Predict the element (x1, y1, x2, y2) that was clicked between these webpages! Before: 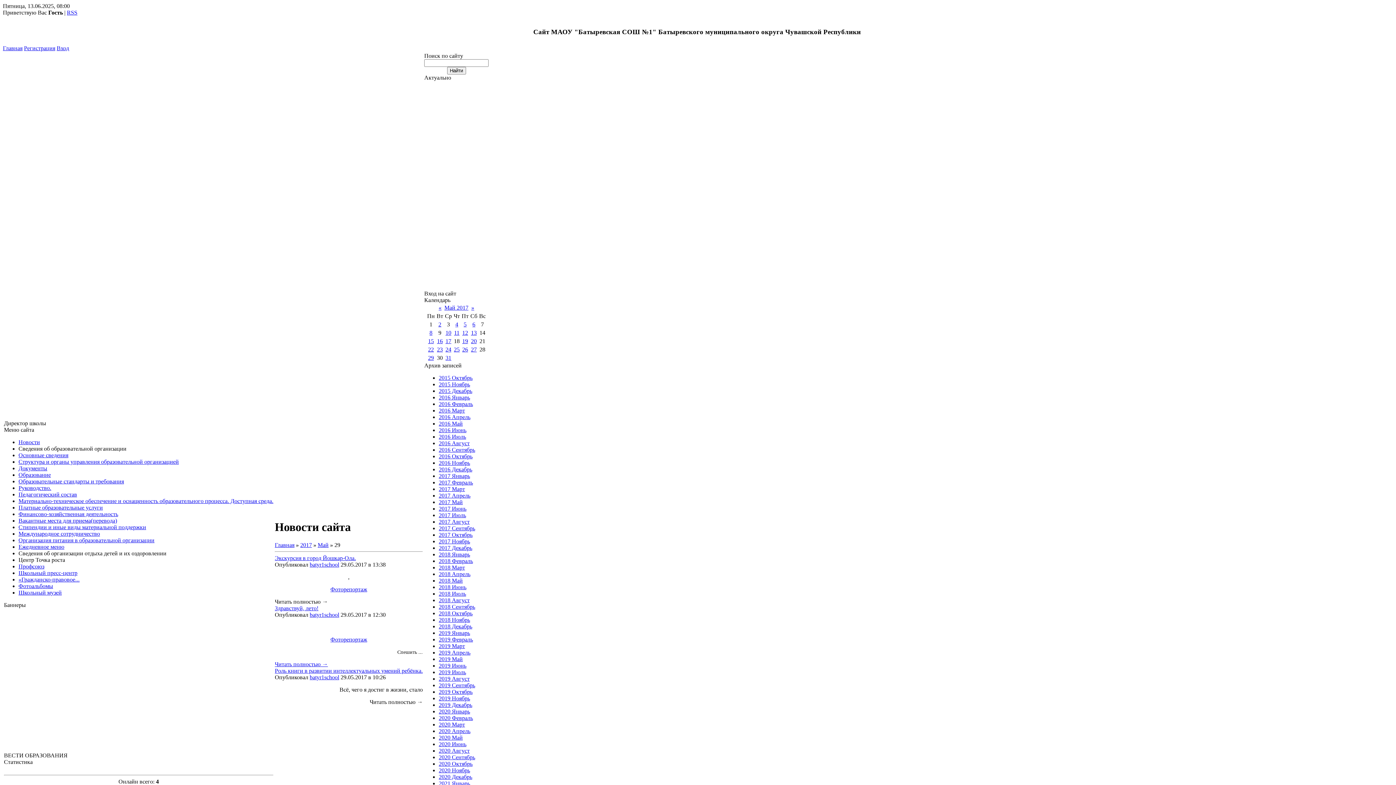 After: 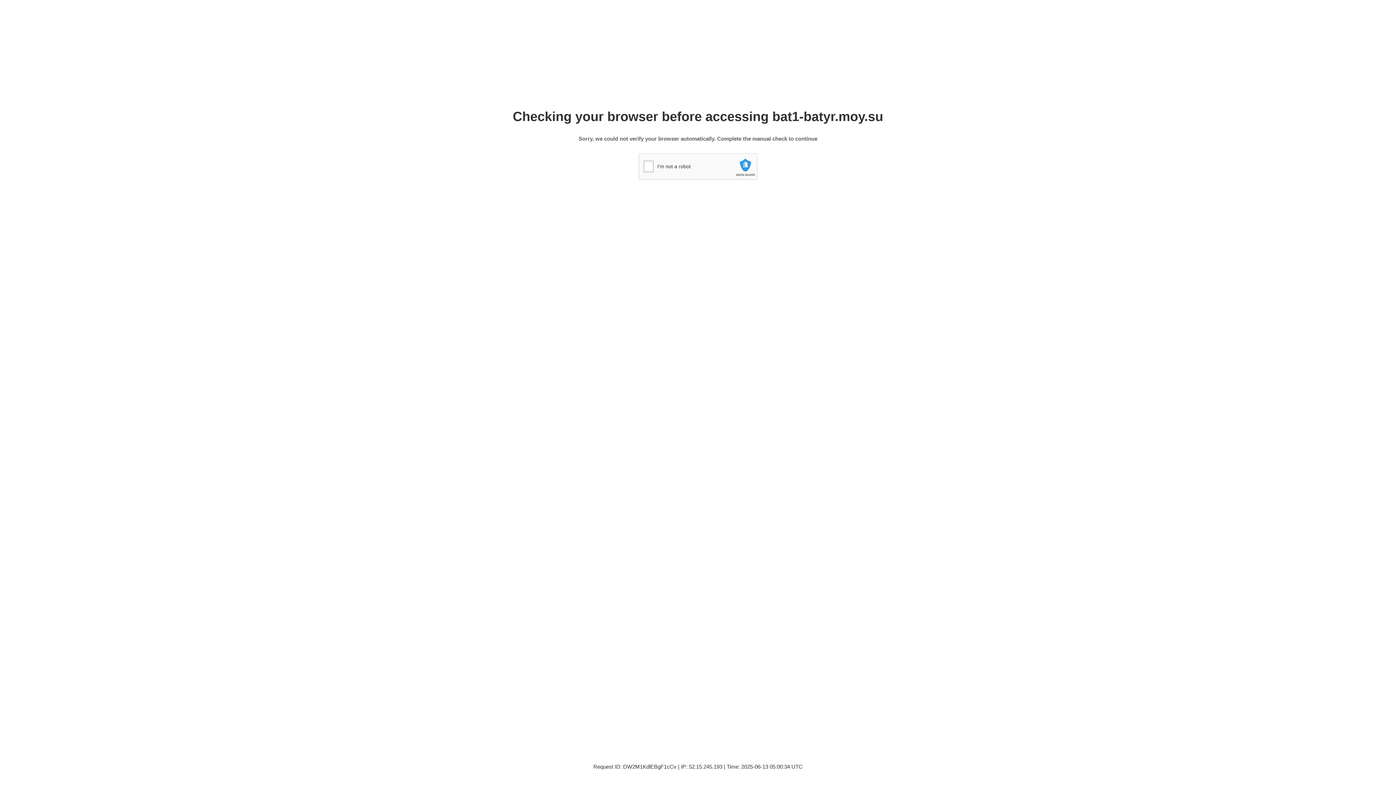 Action: bbox: (438, 551, 470, 557) label: 2018 Январь